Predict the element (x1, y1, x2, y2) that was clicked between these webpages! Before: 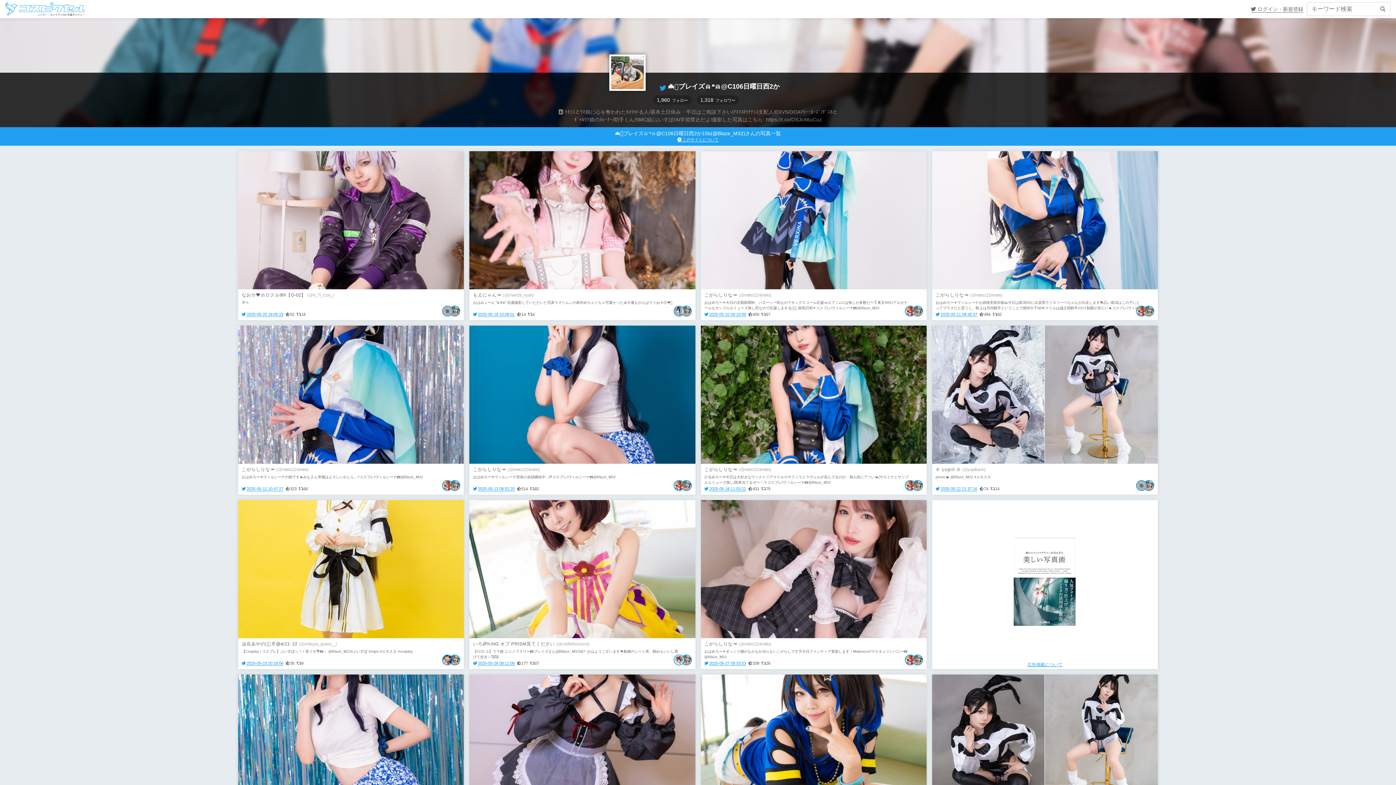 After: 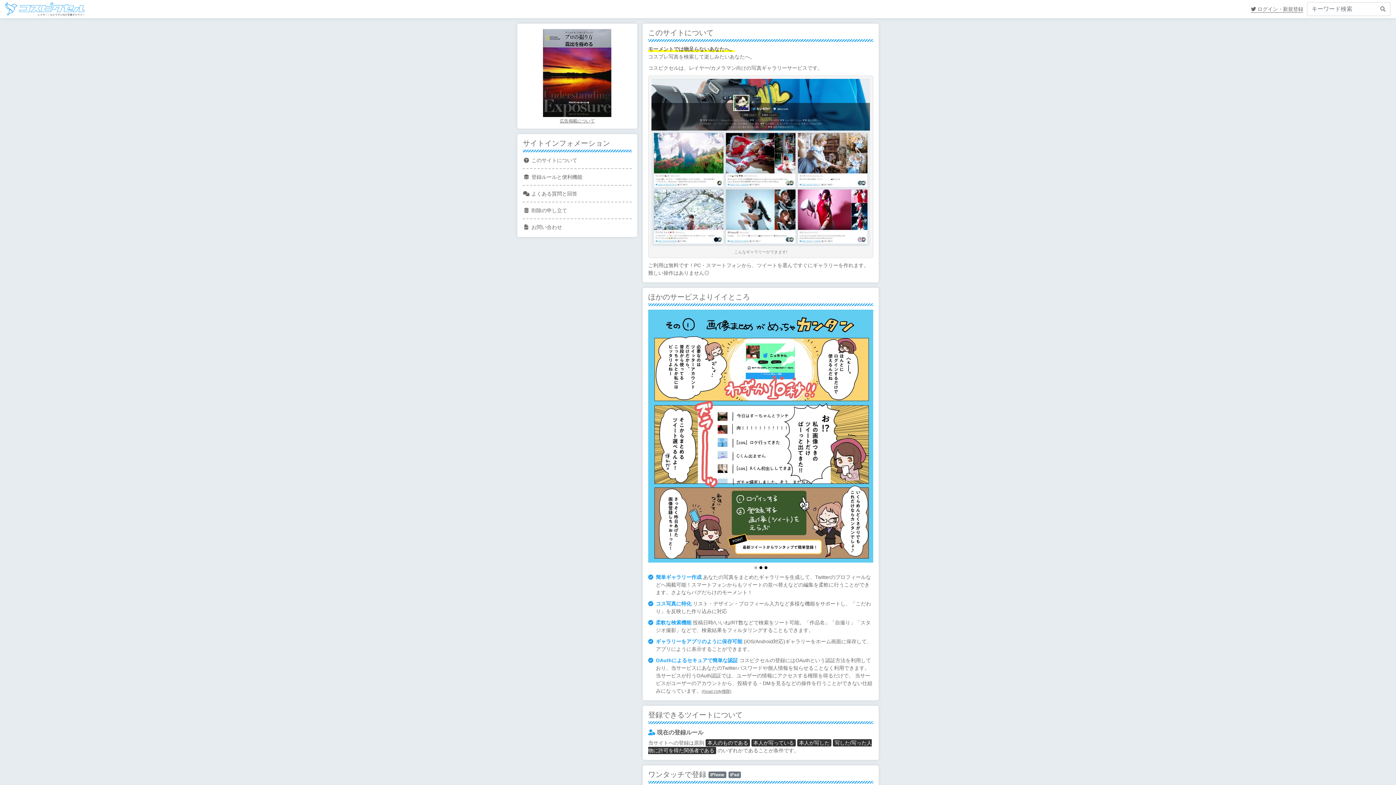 Action: label:  このサイトについて bbox: (677, 137, 718, 142)